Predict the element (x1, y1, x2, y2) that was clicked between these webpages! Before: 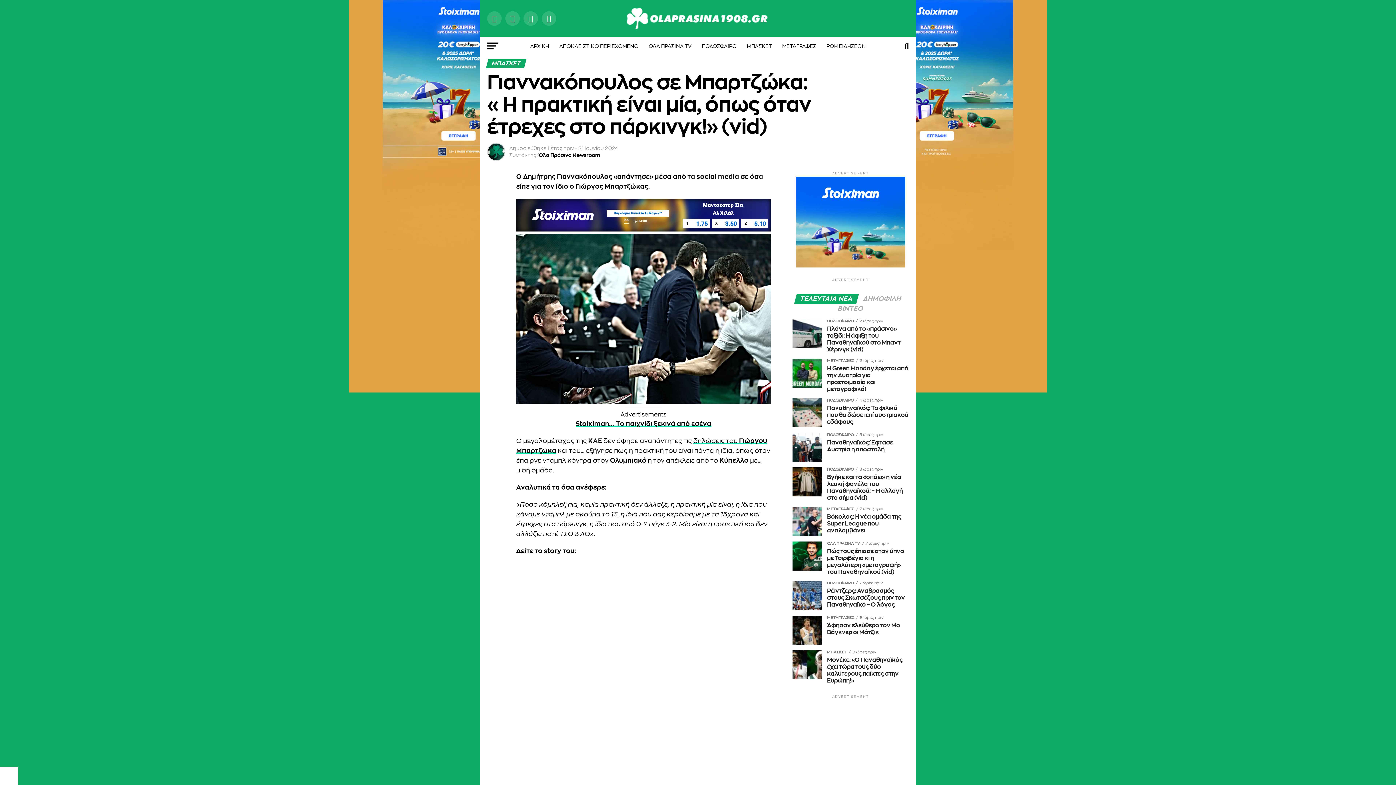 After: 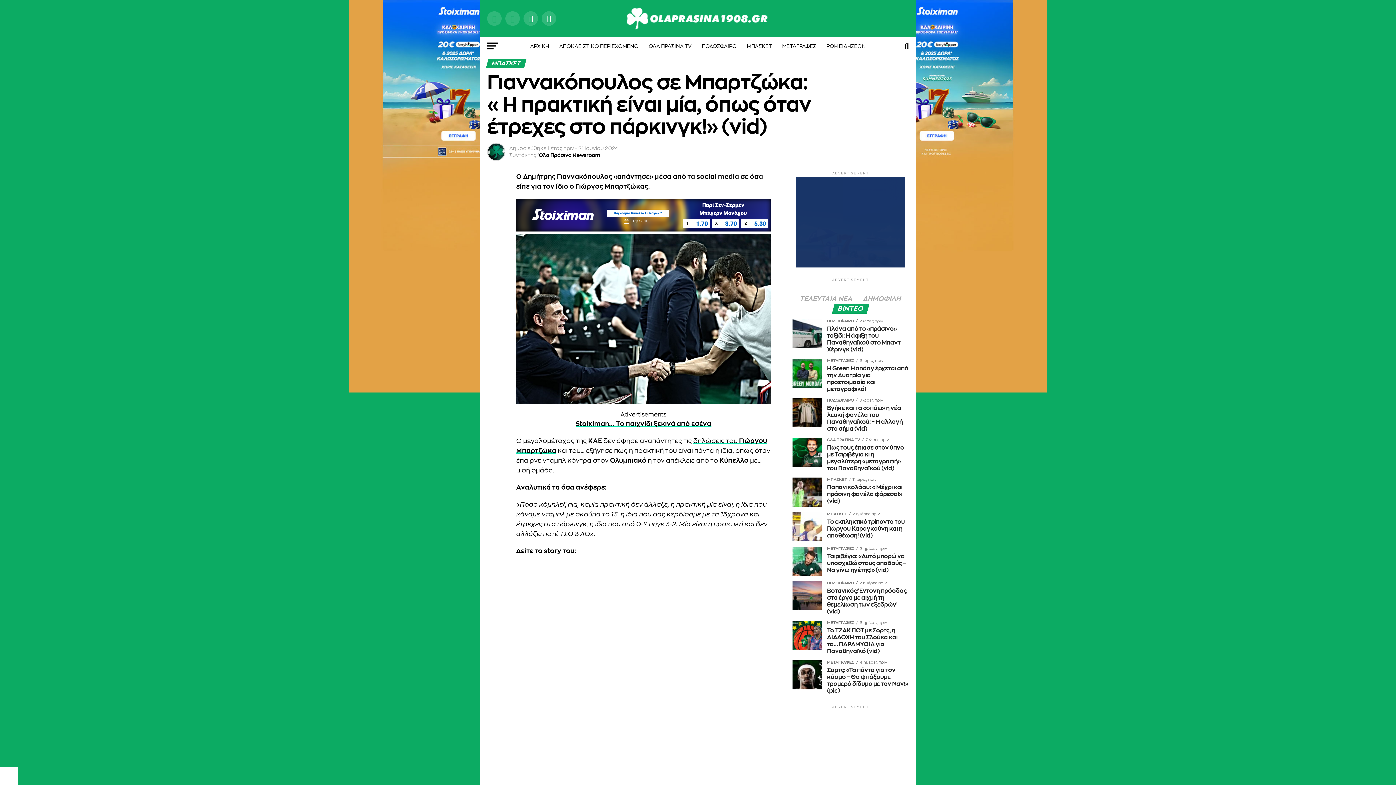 Action: label: ΒΙΝΤΕΟ bbox: (833, 306, 868, 312)